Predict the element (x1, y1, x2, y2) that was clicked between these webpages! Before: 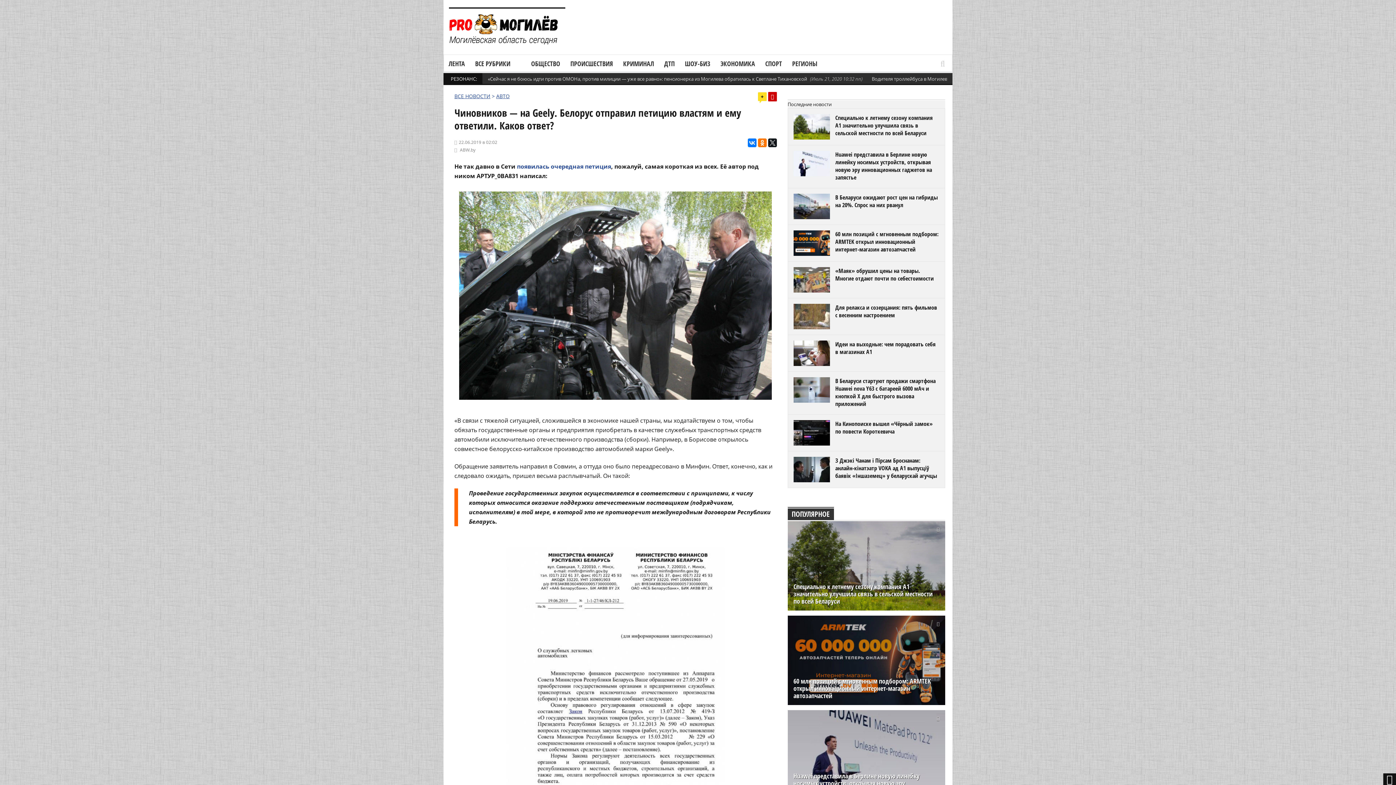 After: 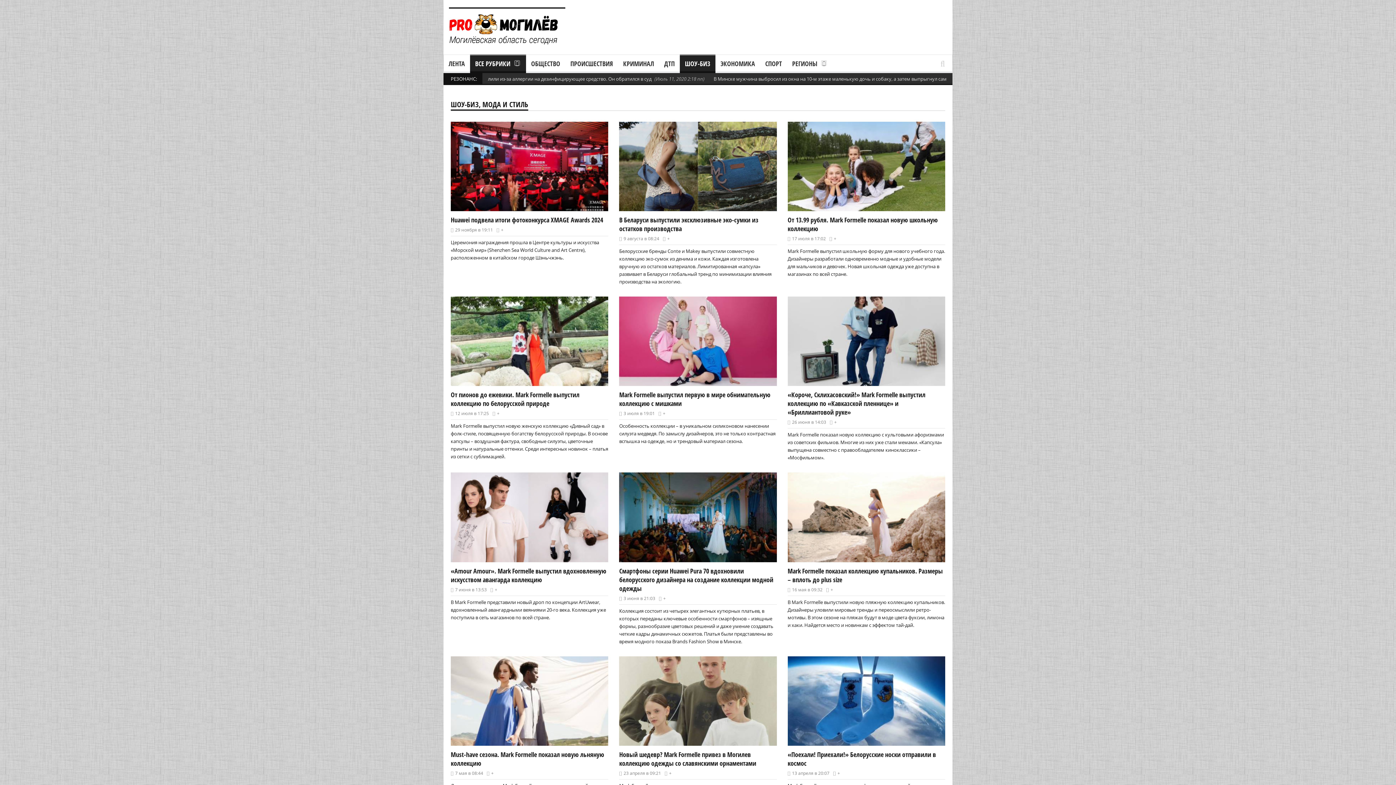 Action: bbox: (680, 55, 715, 71) label: ШОУ-БИЗ